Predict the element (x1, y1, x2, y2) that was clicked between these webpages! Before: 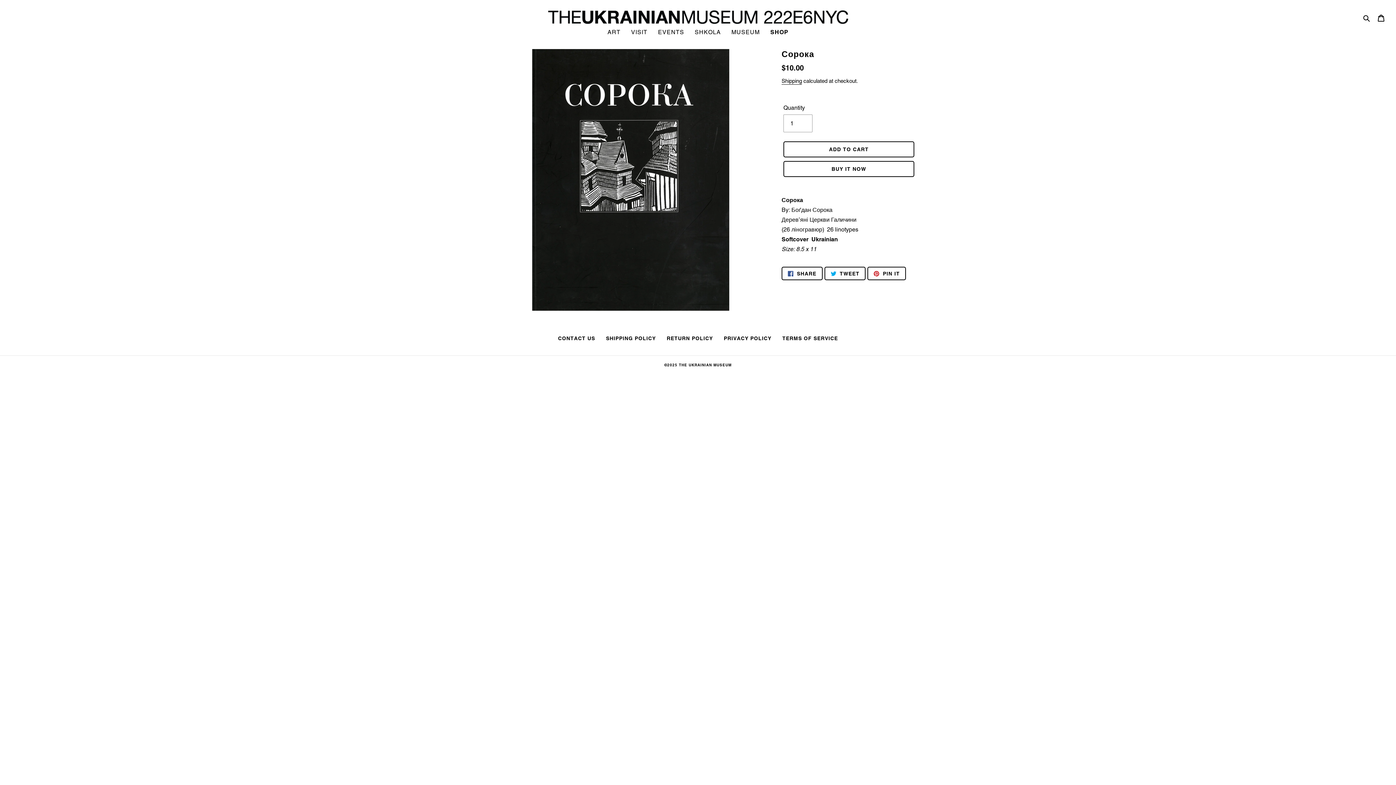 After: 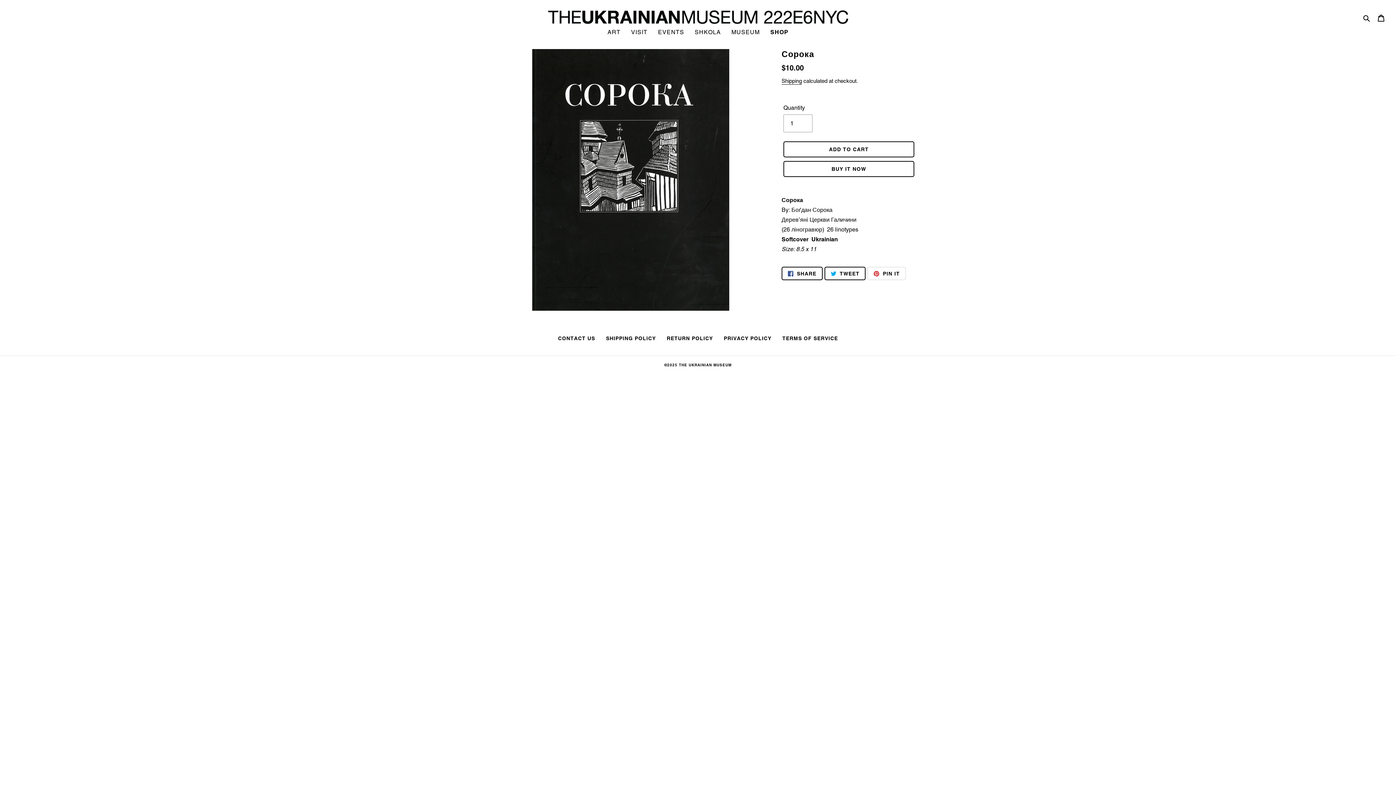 Action: bbox: (867, 267, 906, 280) label:  PIN IT
PIN ON PINTEREST